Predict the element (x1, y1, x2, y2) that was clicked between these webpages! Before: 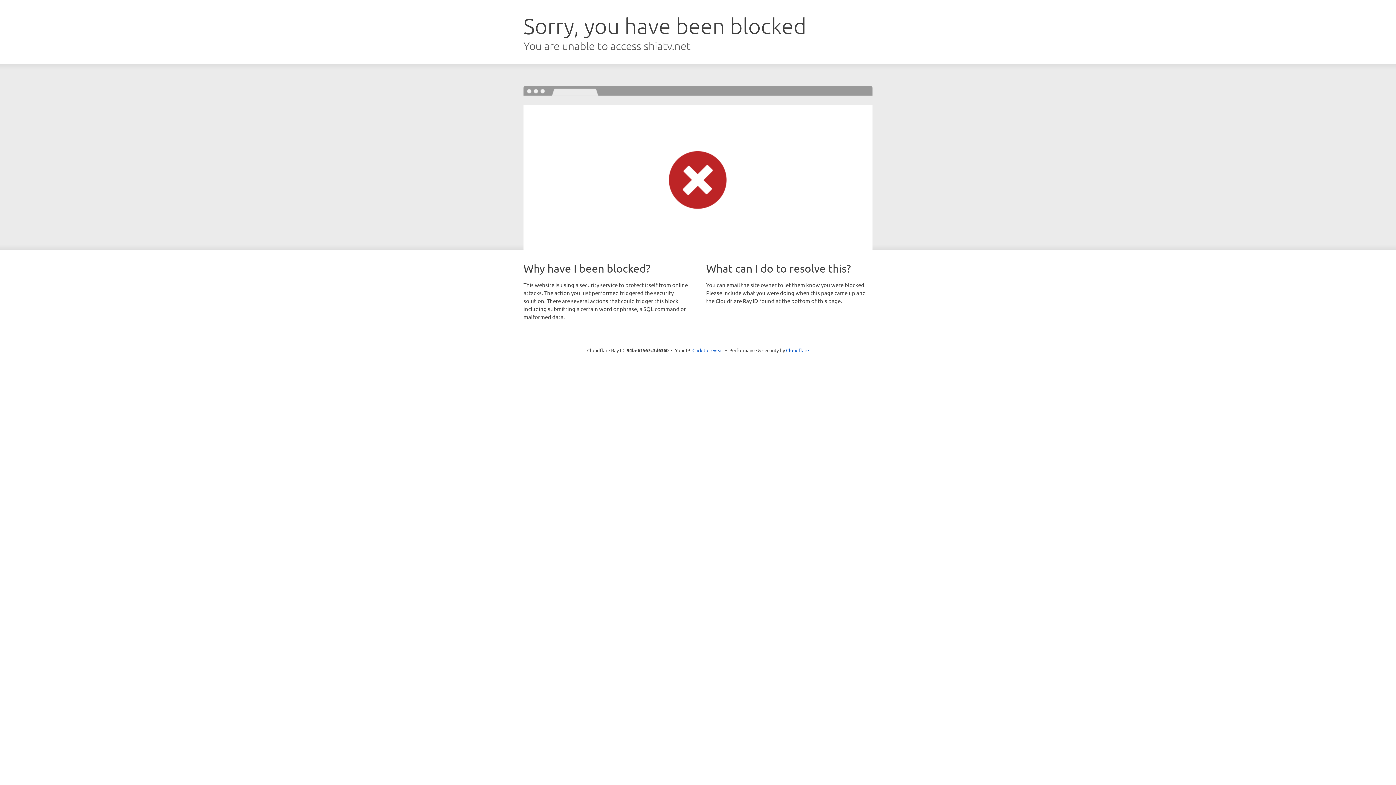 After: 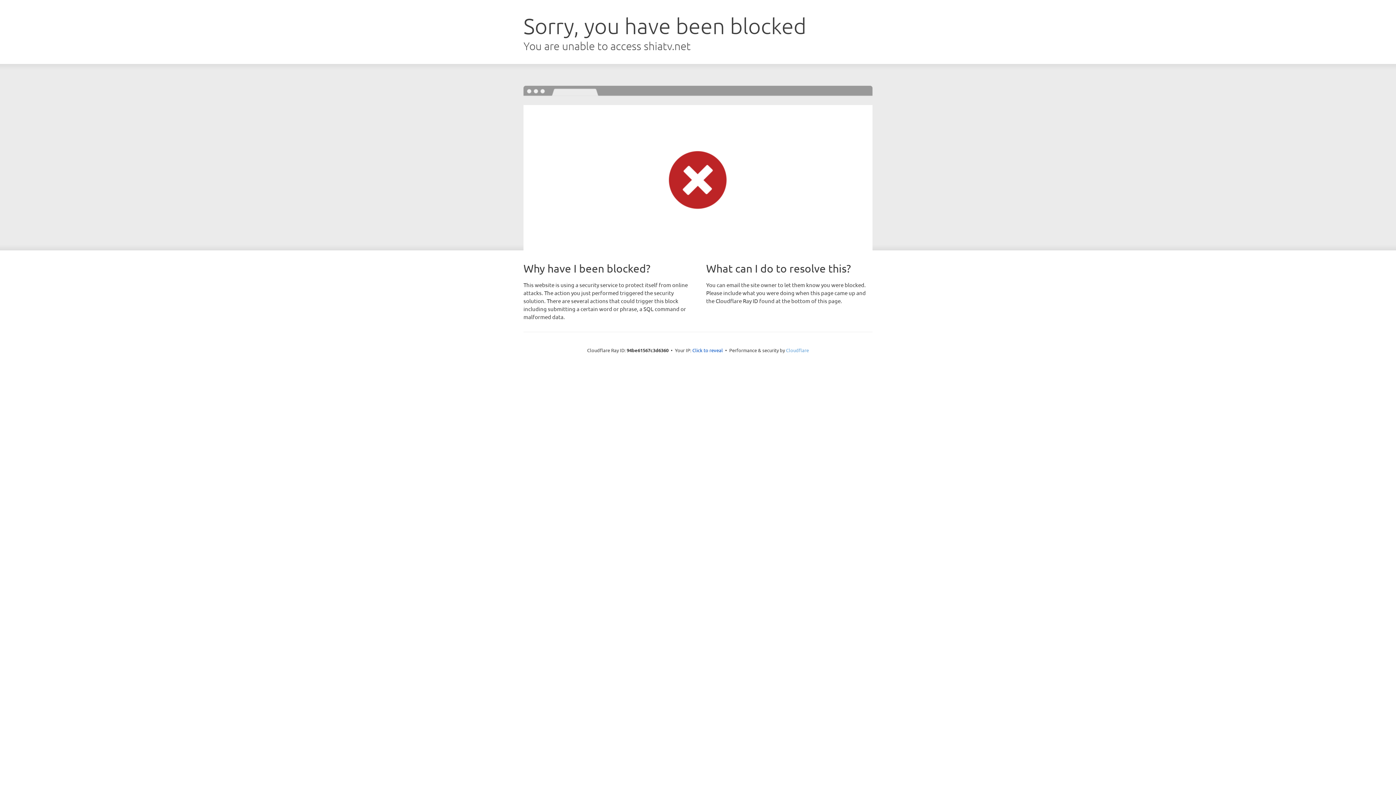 Action: bbox: (786, 347, 809, 353) label: Cloudflare